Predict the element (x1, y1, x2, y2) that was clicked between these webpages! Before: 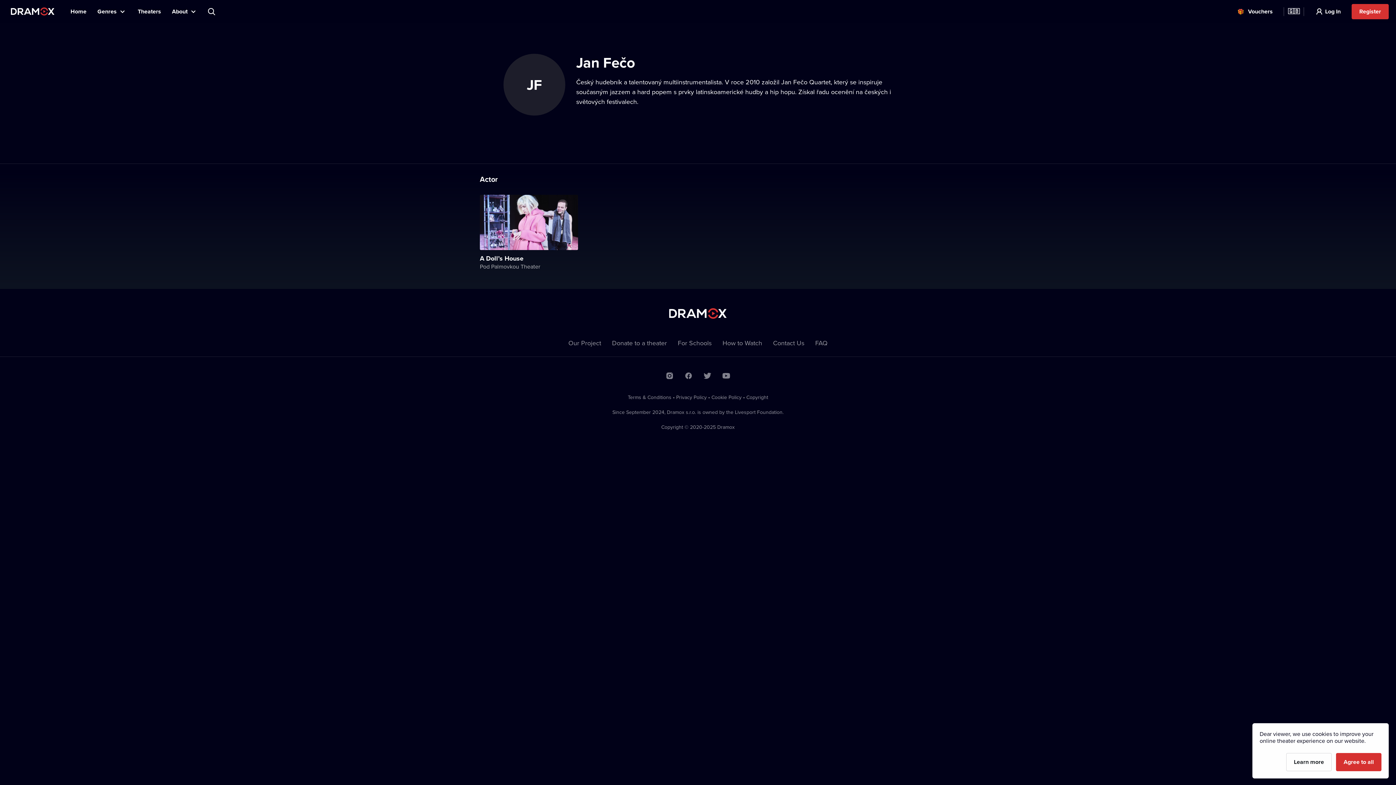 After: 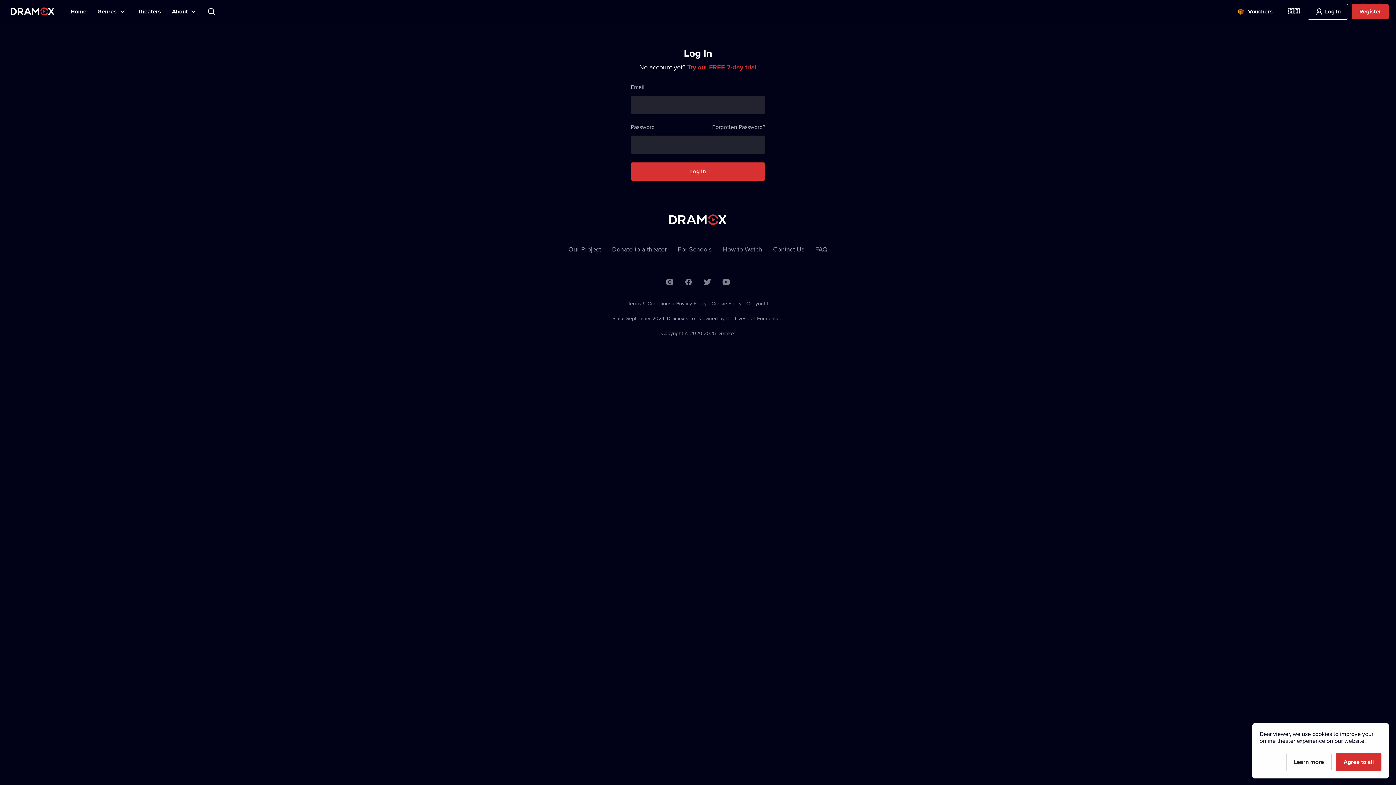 Action: label: Log In bbox: (1308, 0, 1348, 23)